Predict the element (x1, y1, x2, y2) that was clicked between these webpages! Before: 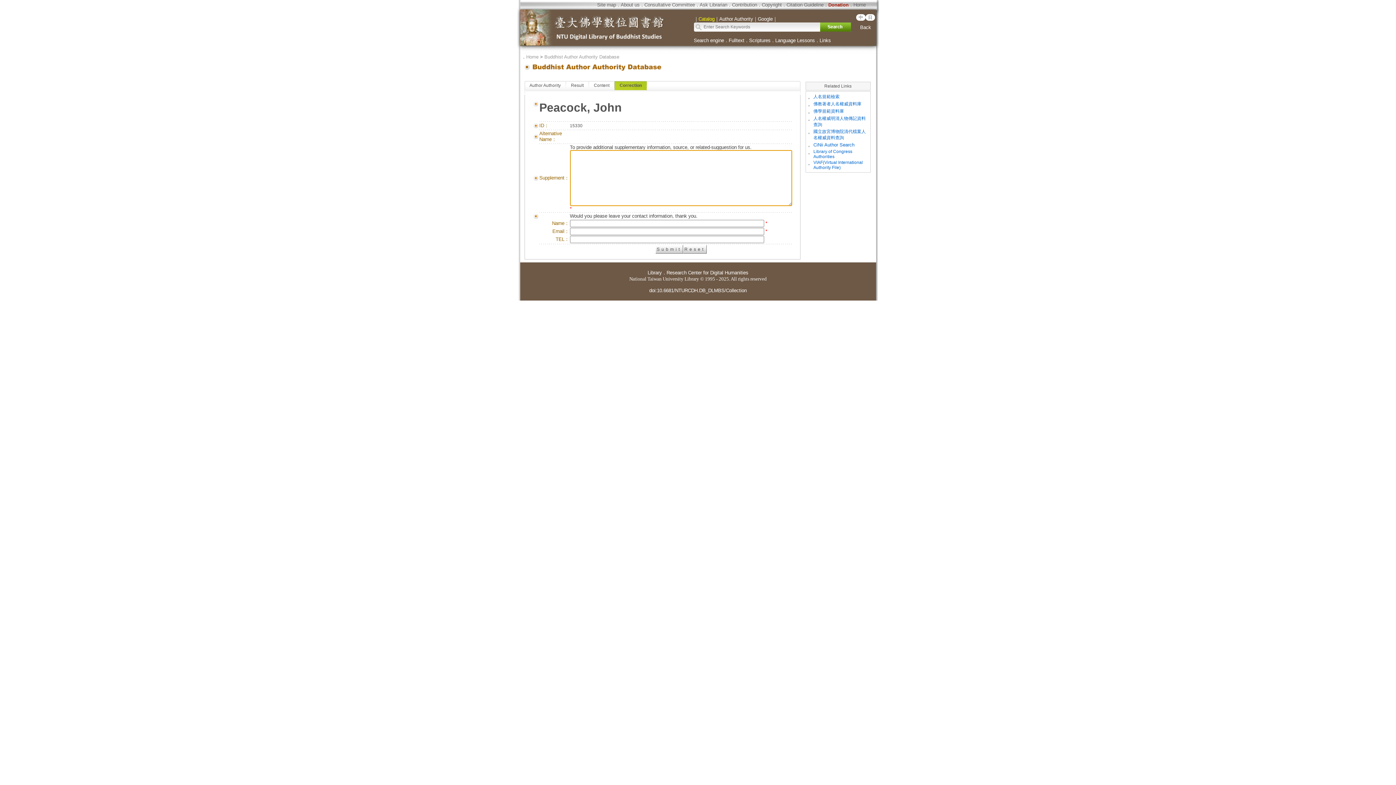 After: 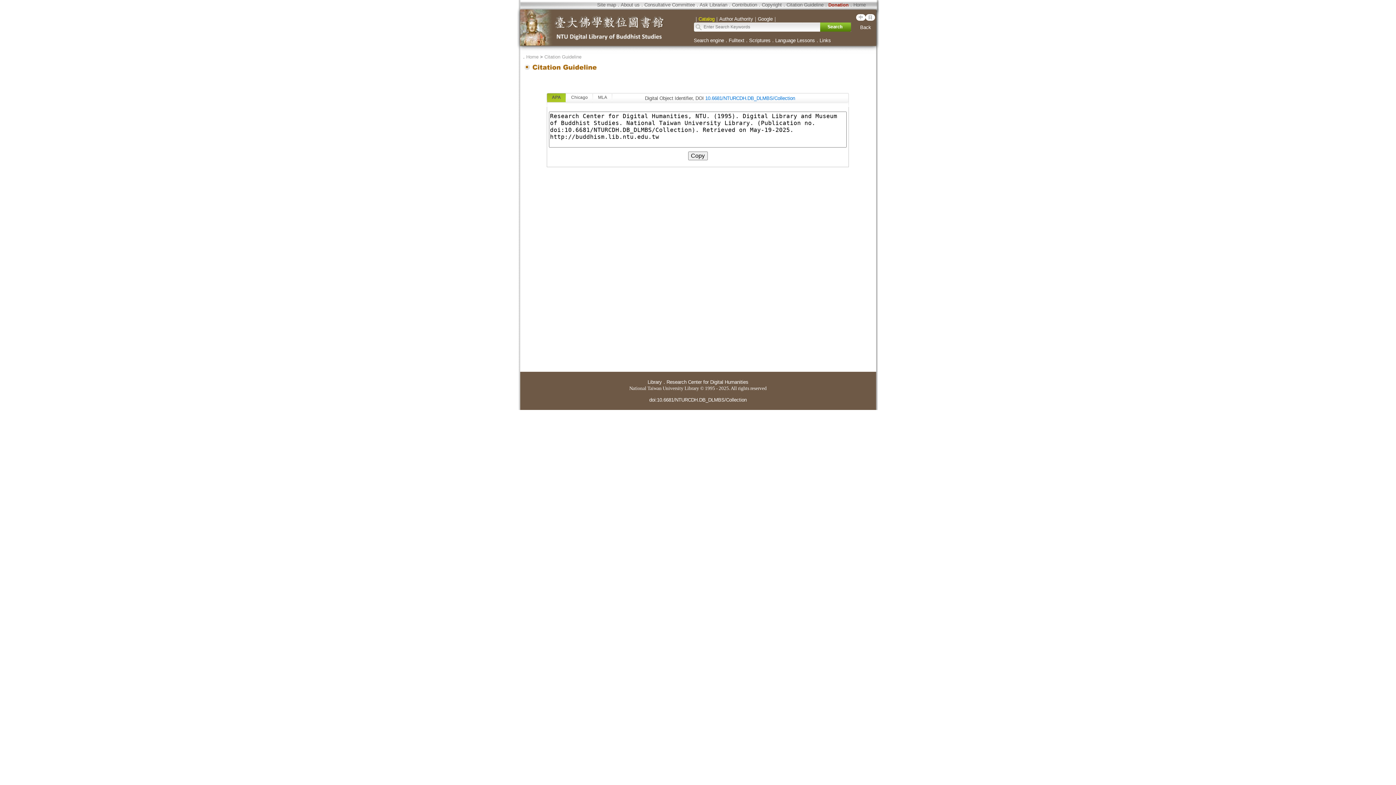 Action: label: Citation Guideline bbox: (786, 2, 823, 7)